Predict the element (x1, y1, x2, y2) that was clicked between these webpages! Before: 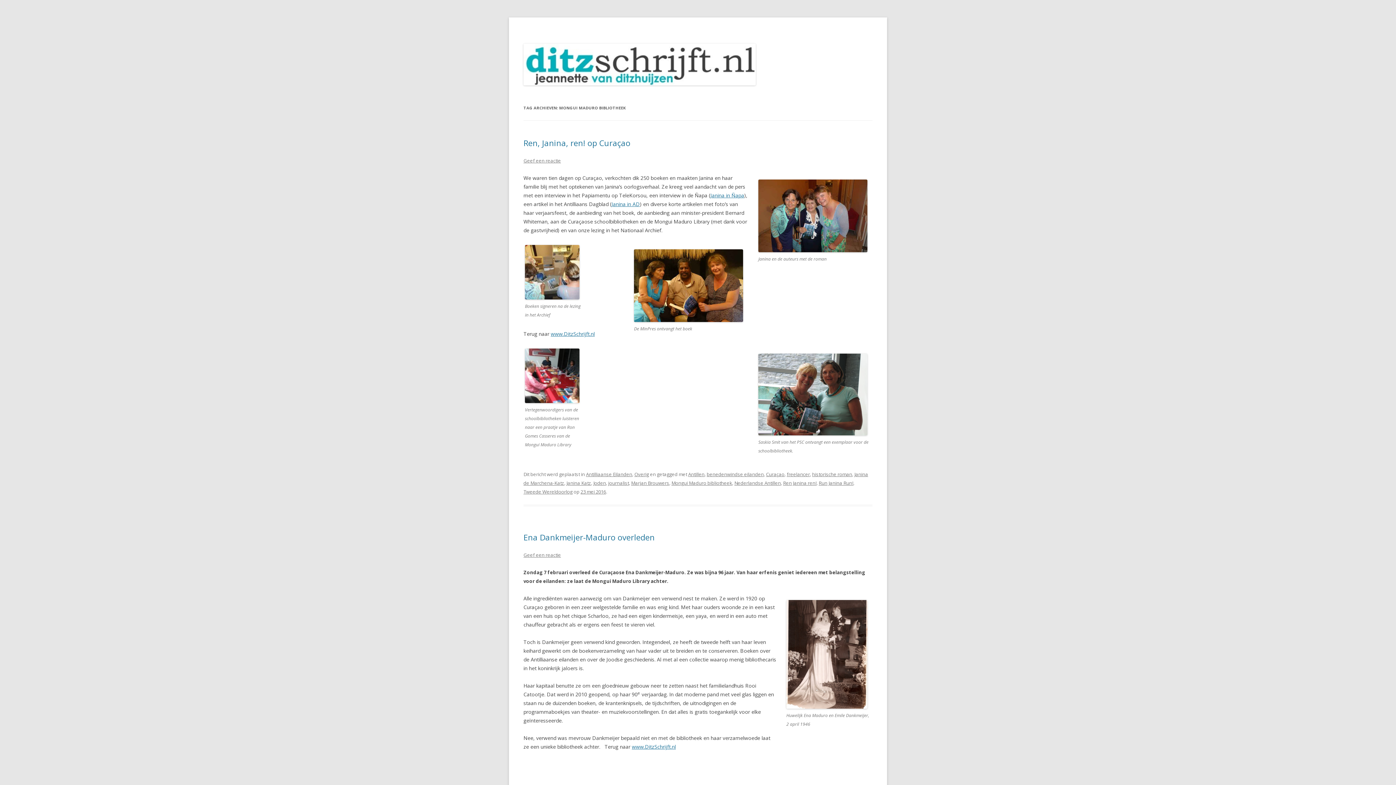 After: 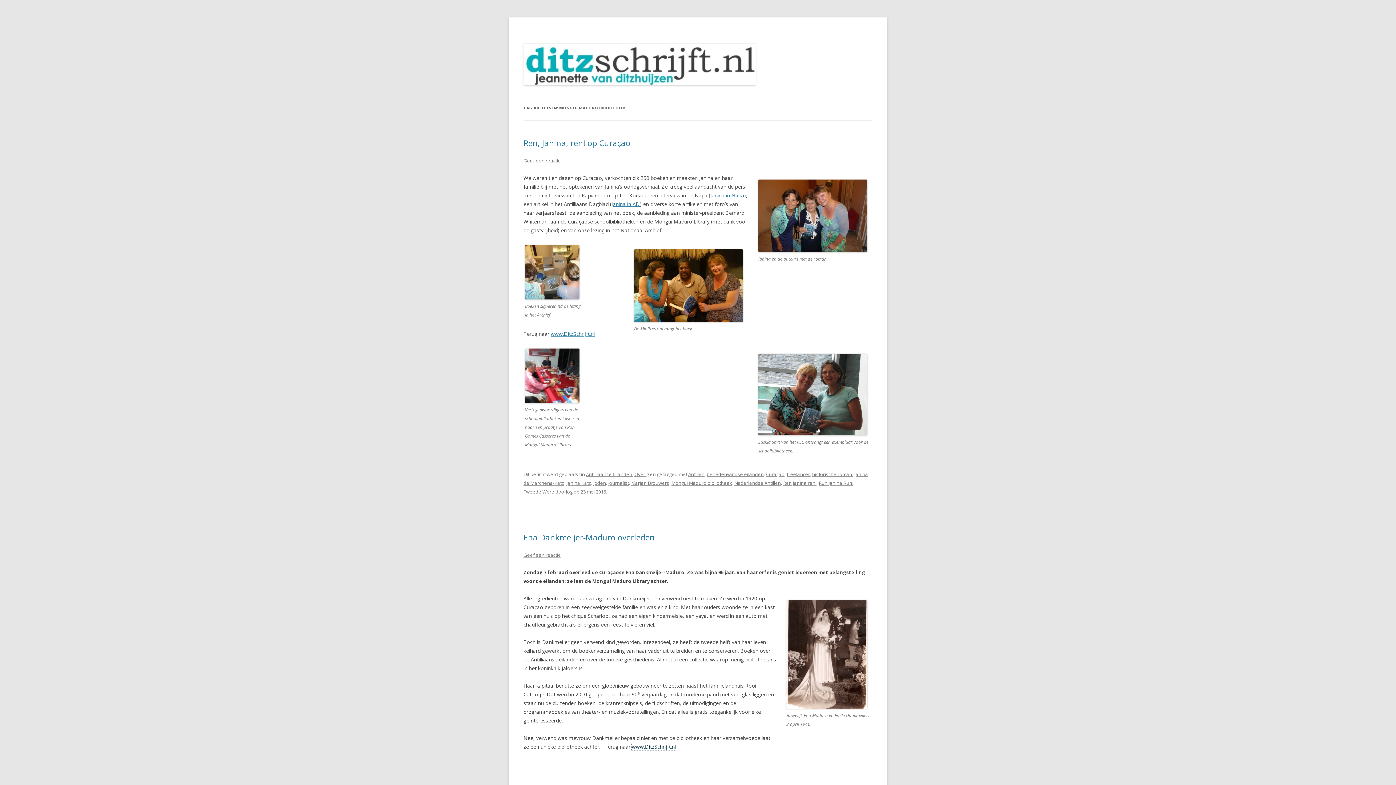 Action: label: www.DitzSchrijft.nl bbox: (632, 743, 676, 750)